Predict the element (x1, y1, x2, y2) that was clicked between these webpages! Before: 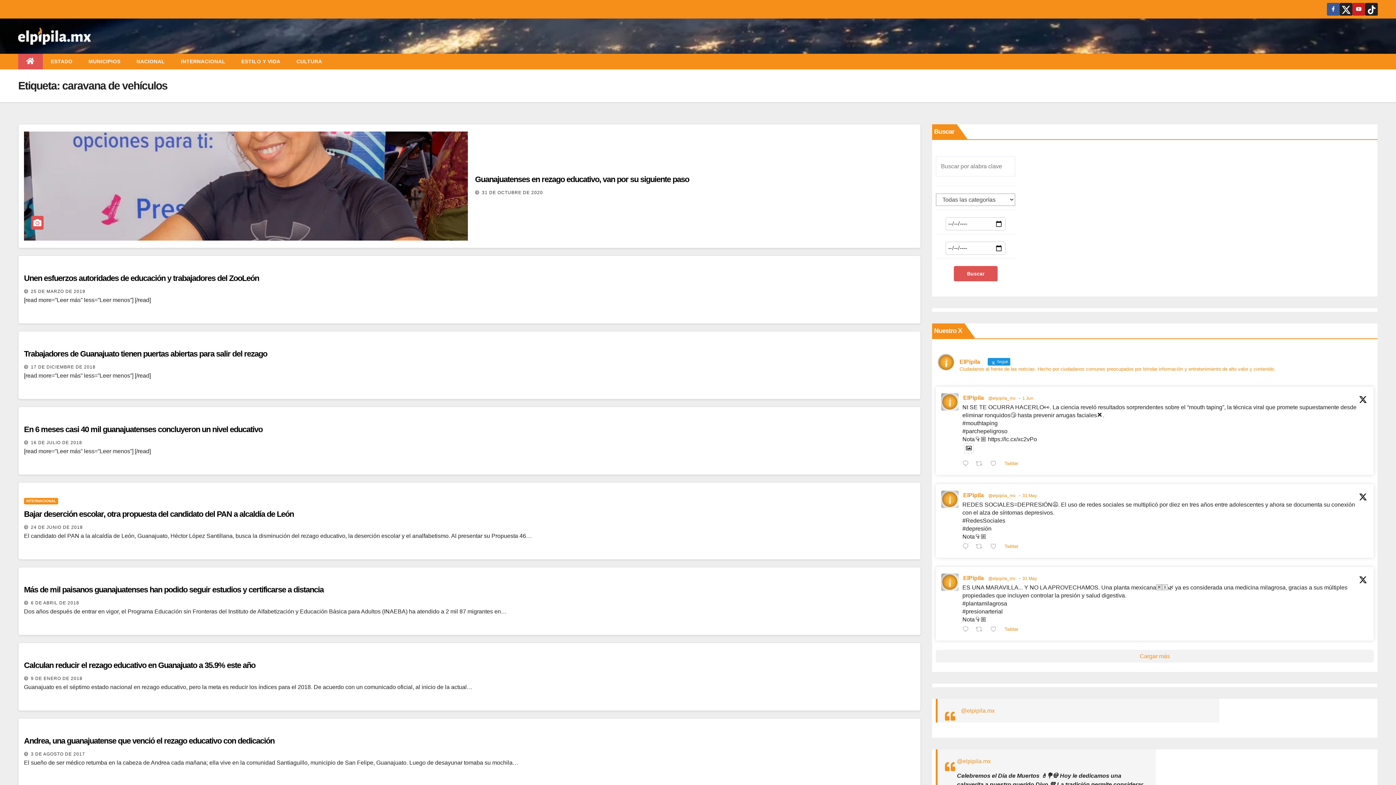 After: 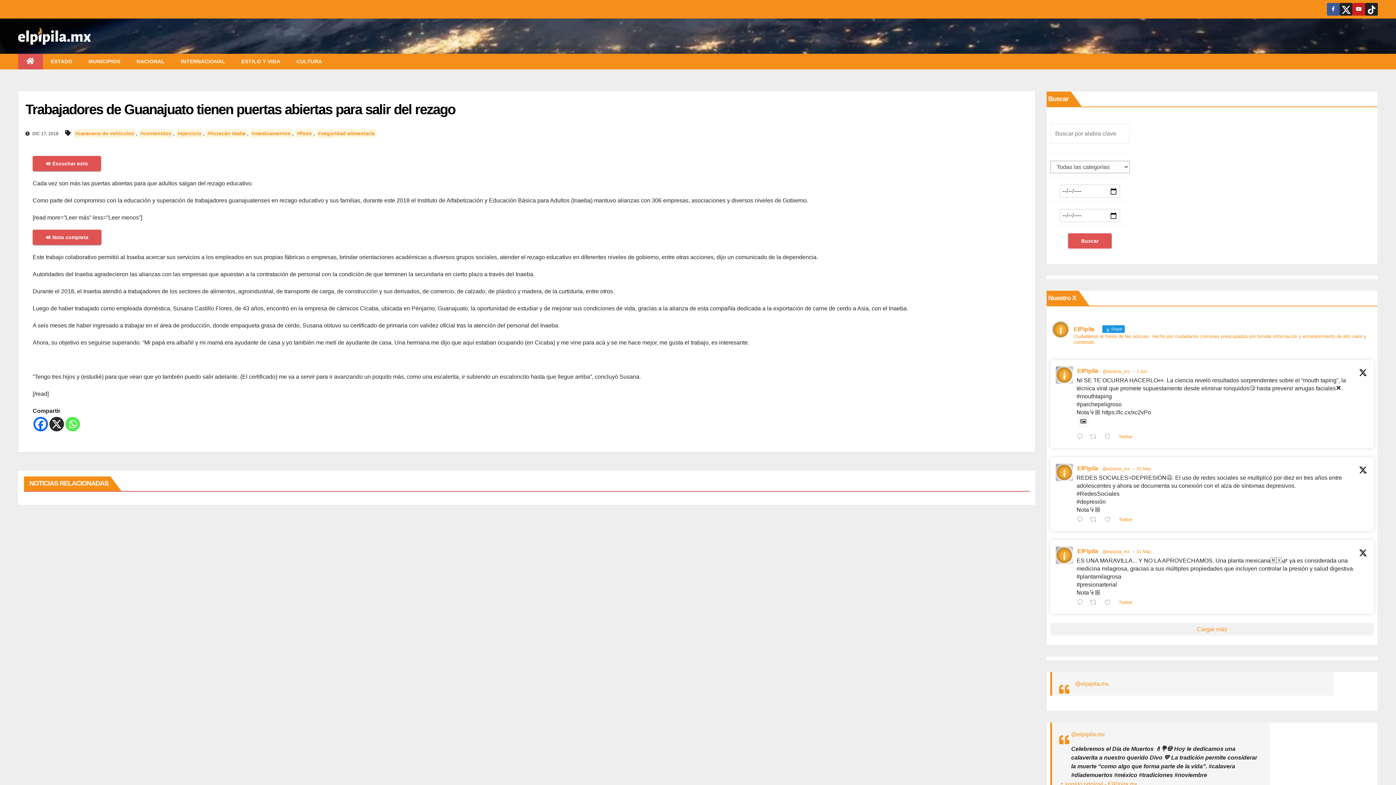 Action: label: Trabajadores de Guanajuato tienen puertas abiertas para salir del rezago bbox: (24, 349, 267, 358)